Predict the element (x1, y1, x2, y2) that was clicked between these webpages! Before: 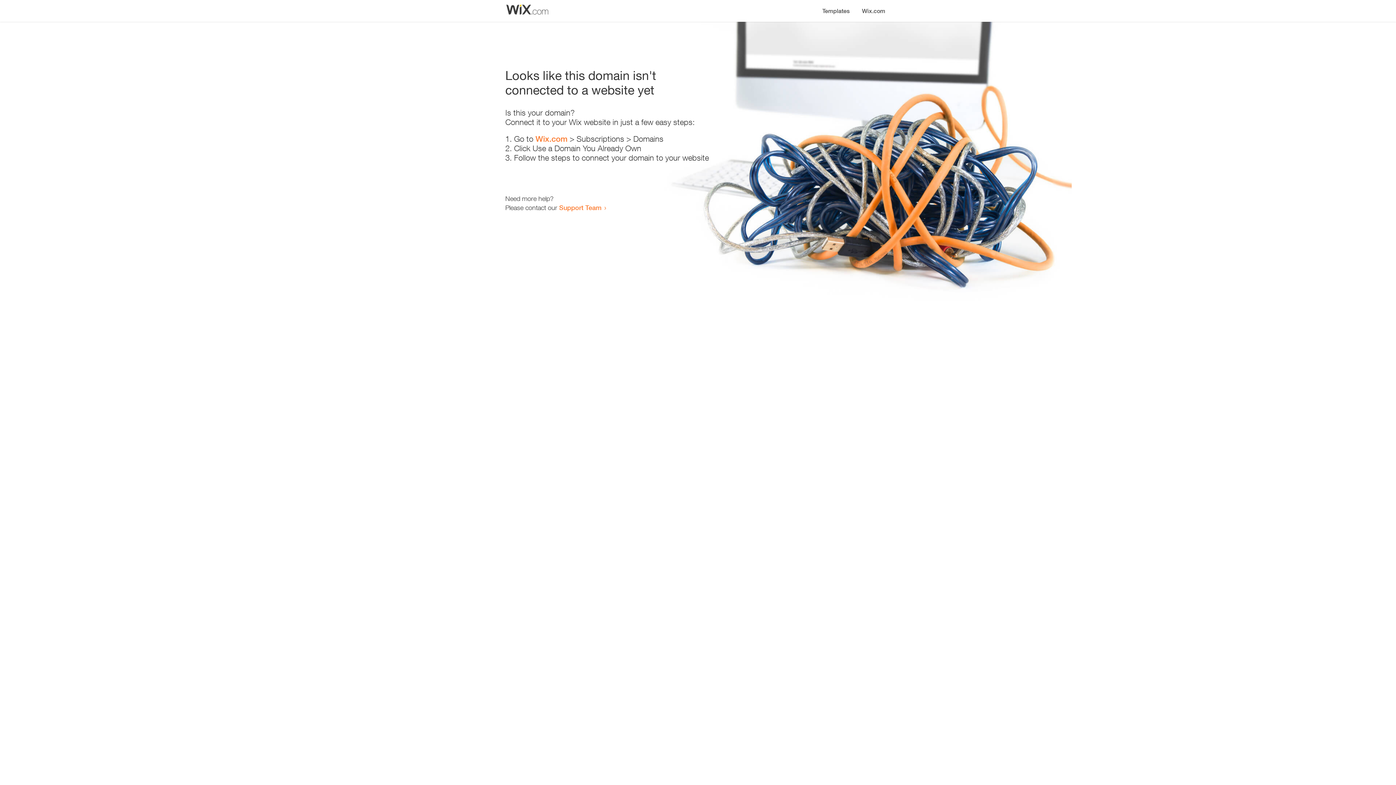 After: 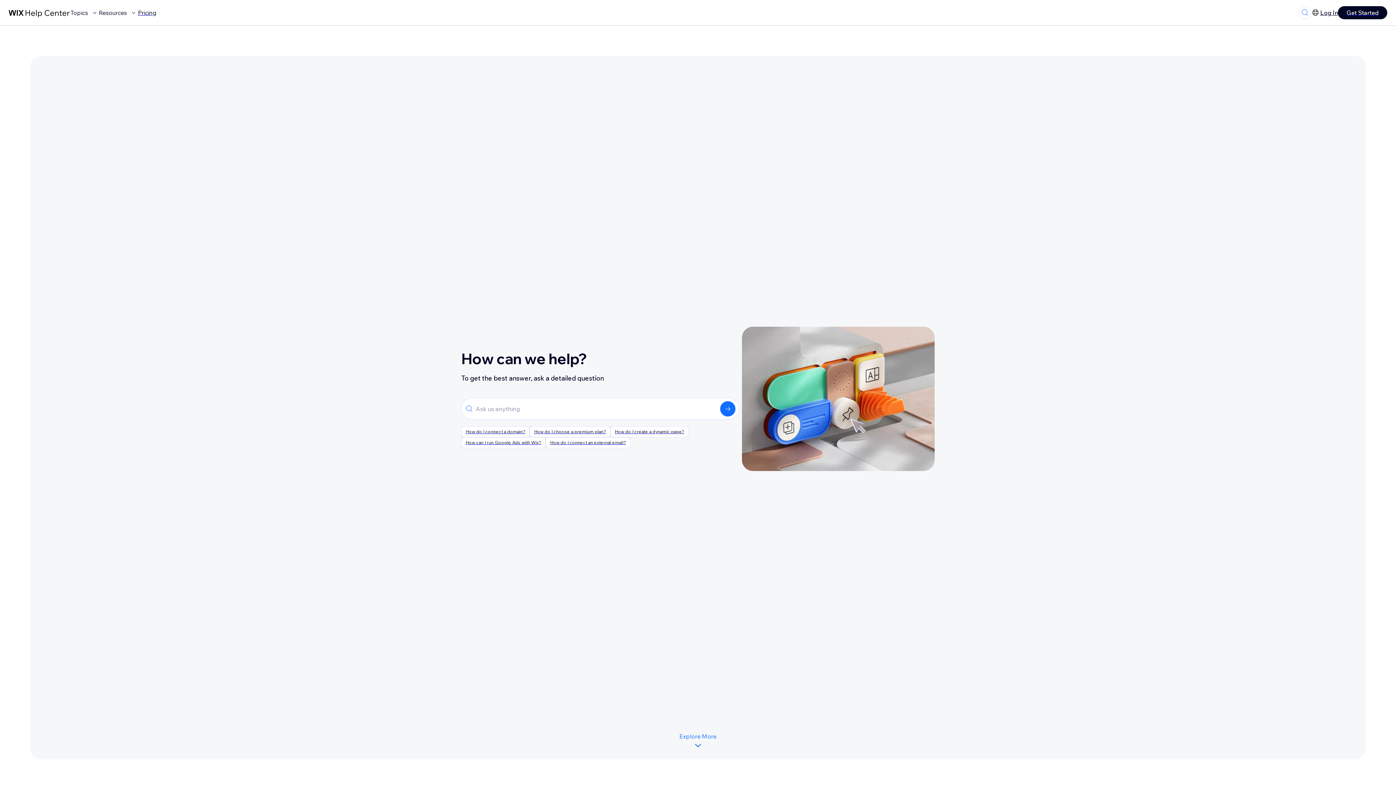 Action: bbox: (559, 203, 601, 211) label: Support Team